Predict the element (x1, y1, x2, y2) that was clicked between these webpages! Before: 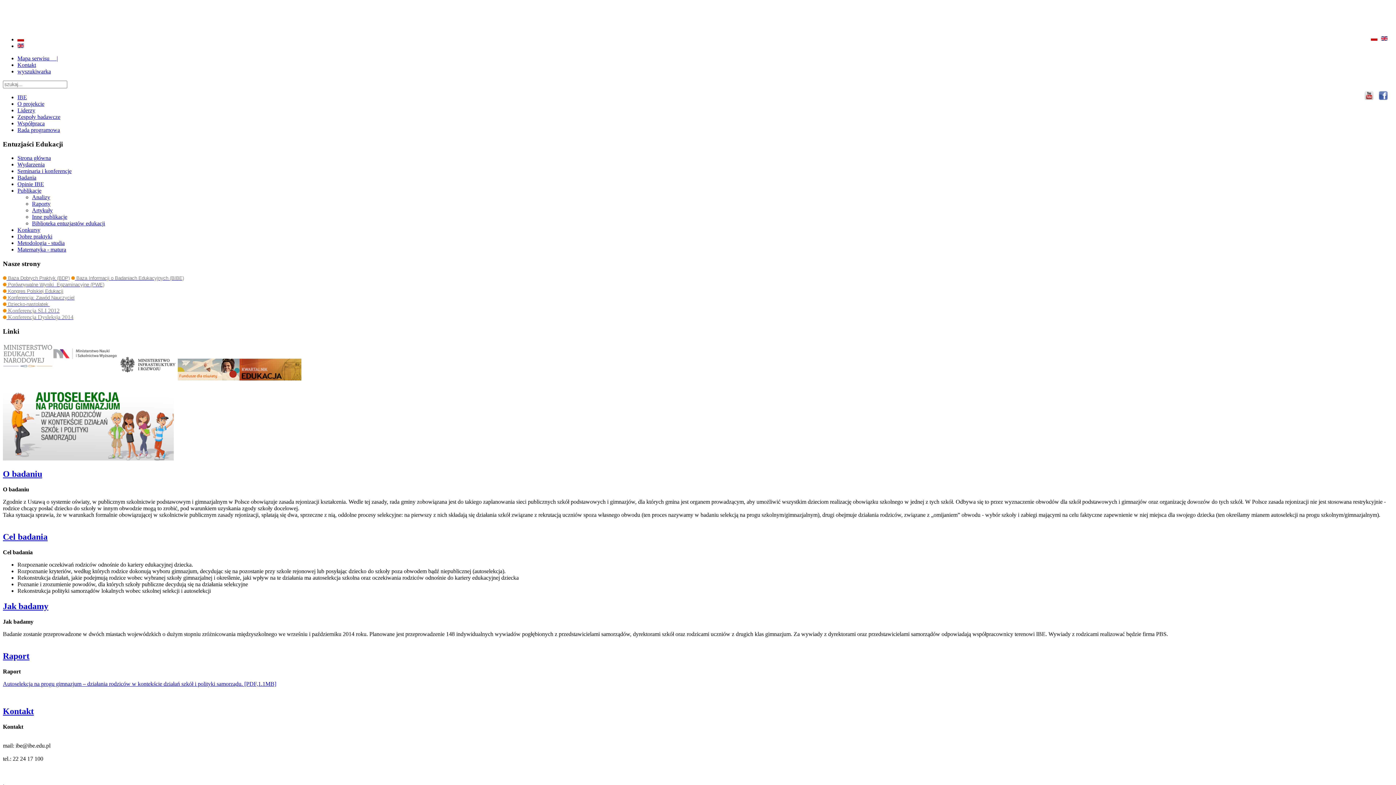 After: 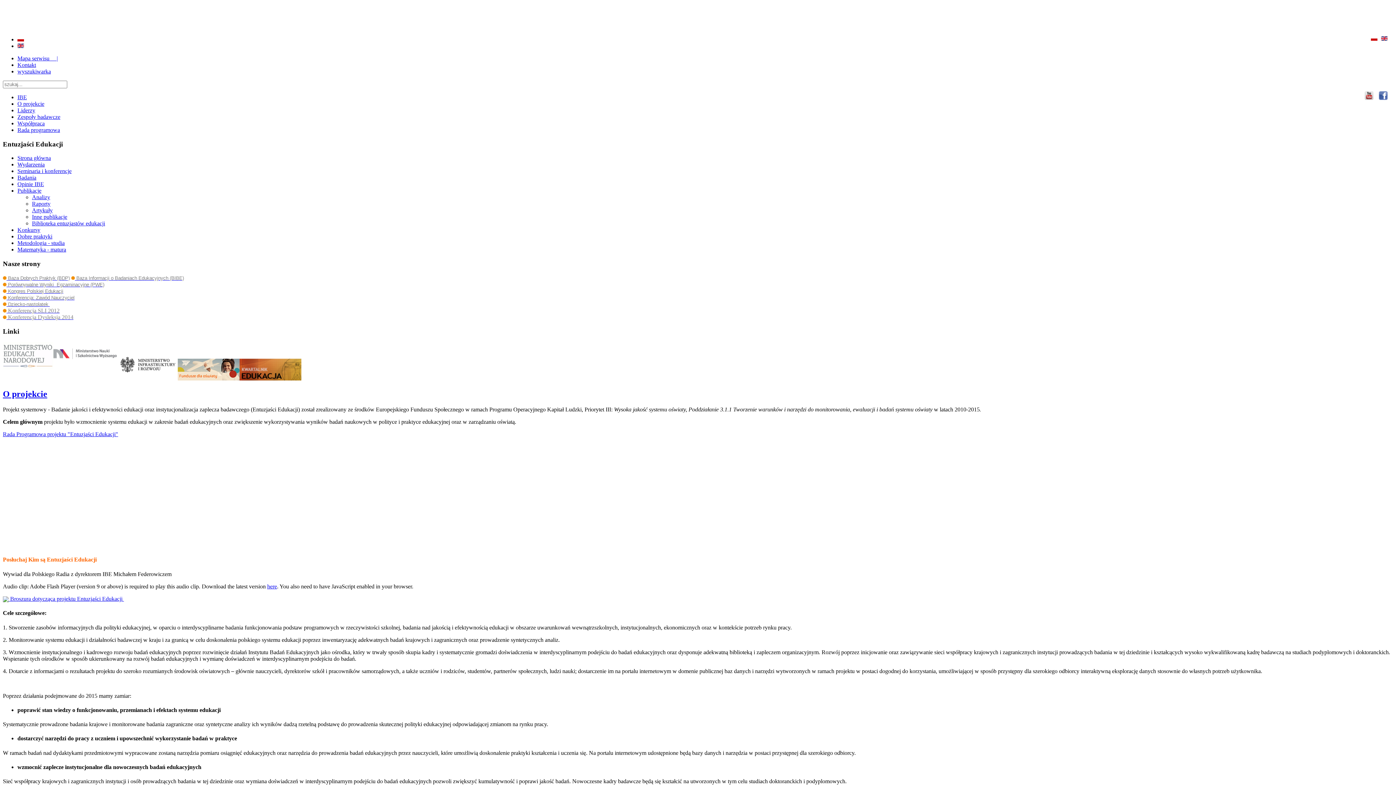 Action: bbox: (17, 100, 44, 106) label: O projekcie